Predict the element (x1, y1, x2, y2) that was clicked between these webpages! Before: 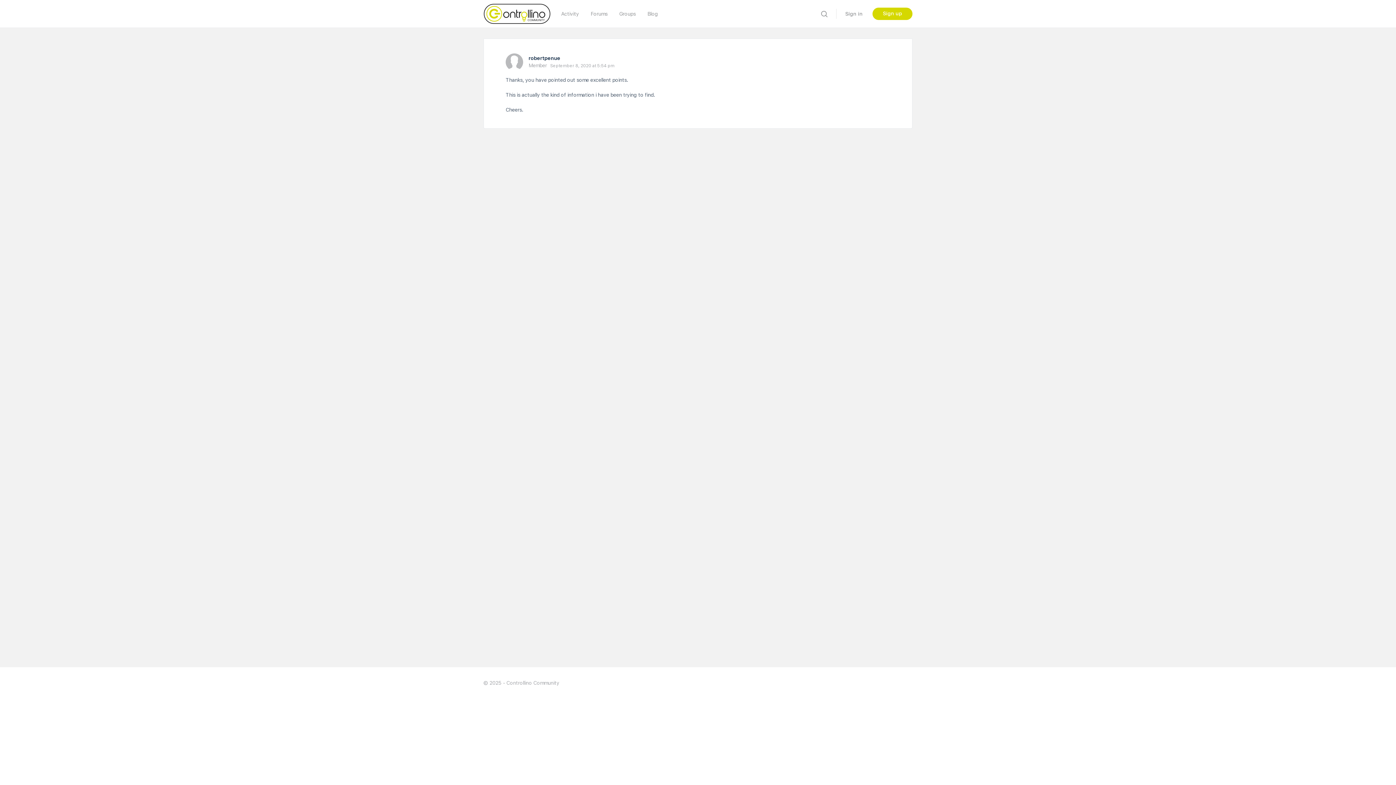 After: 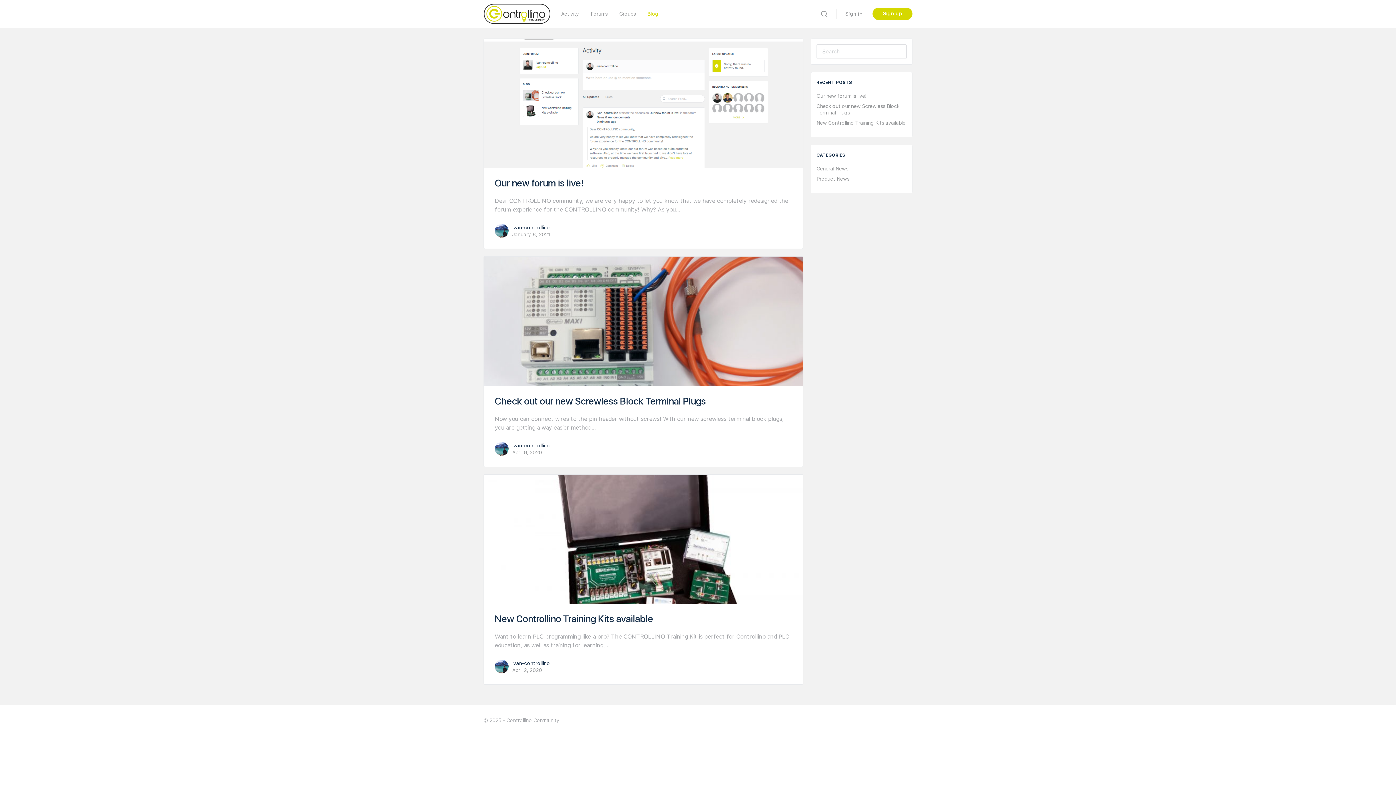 Action: bbox: (647, 0, 658, 27) label: Blog